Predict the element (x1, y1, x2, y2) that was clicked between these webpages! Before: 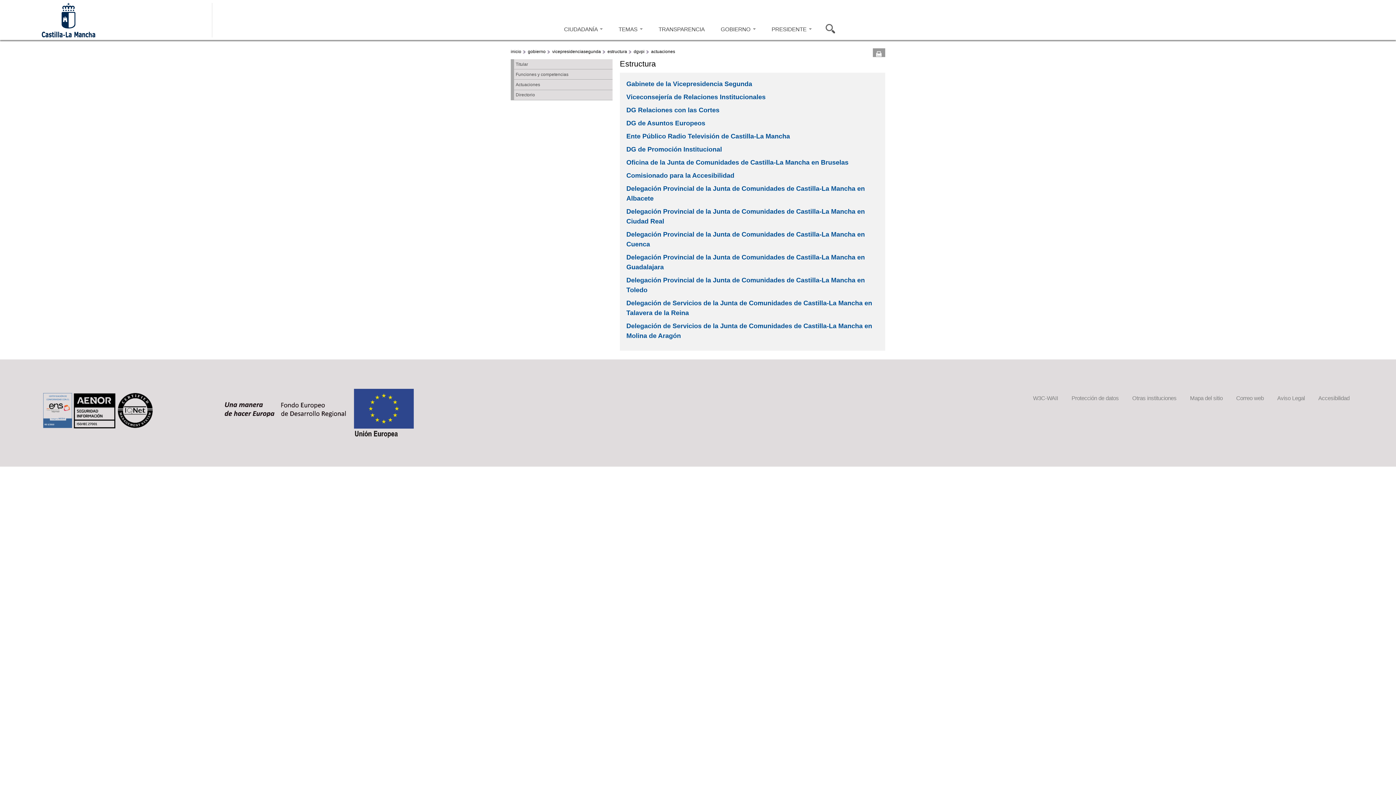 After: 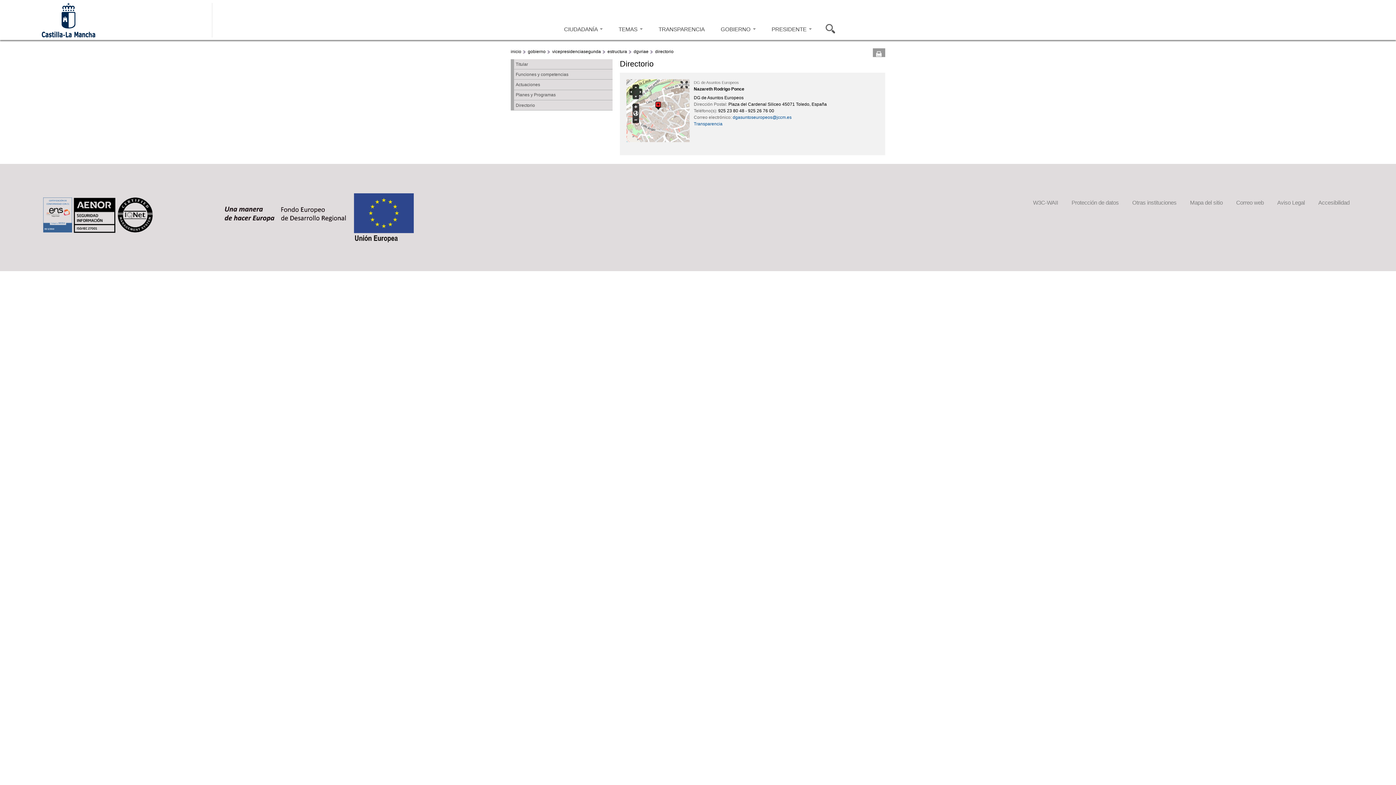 Action: bbox: (626, 118, 878, 128) label: DG de Asuntos Europeos